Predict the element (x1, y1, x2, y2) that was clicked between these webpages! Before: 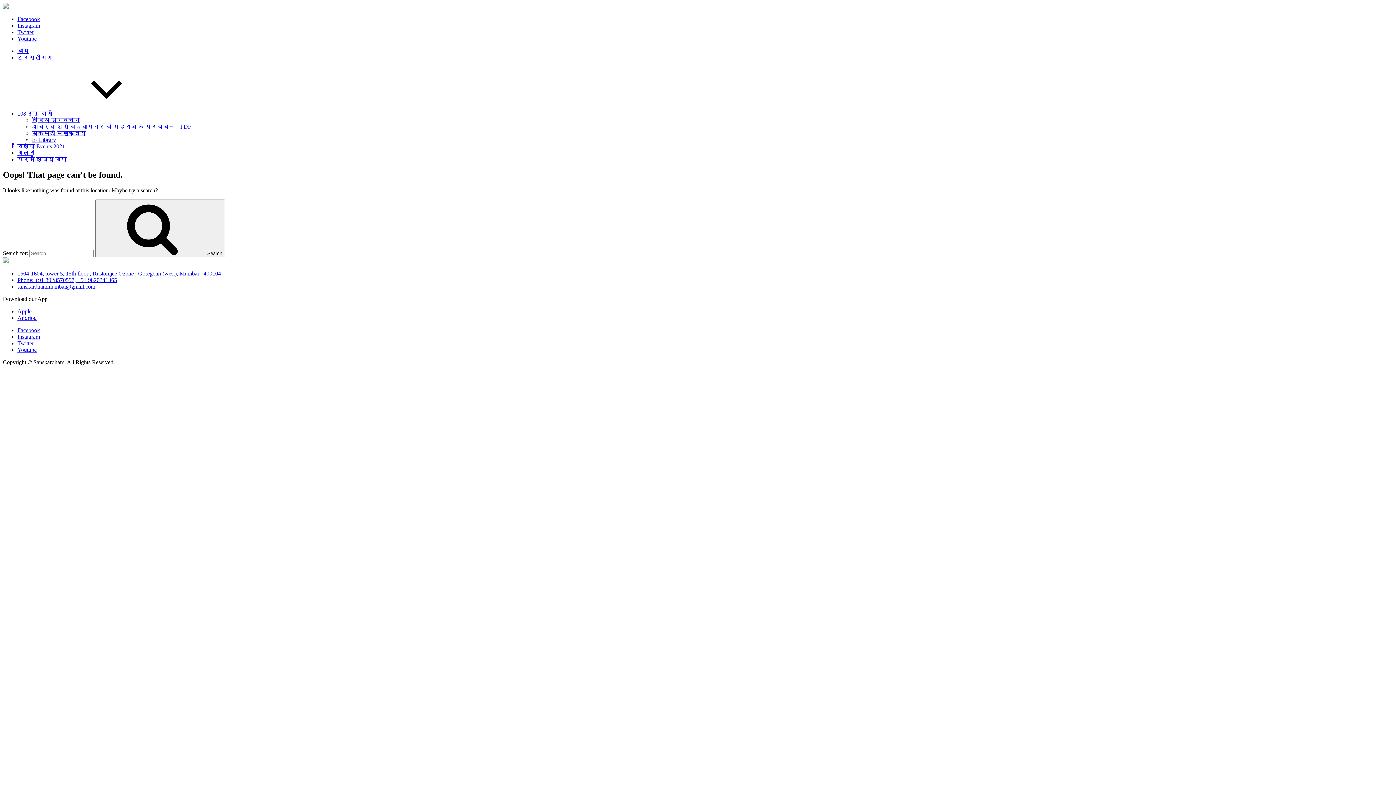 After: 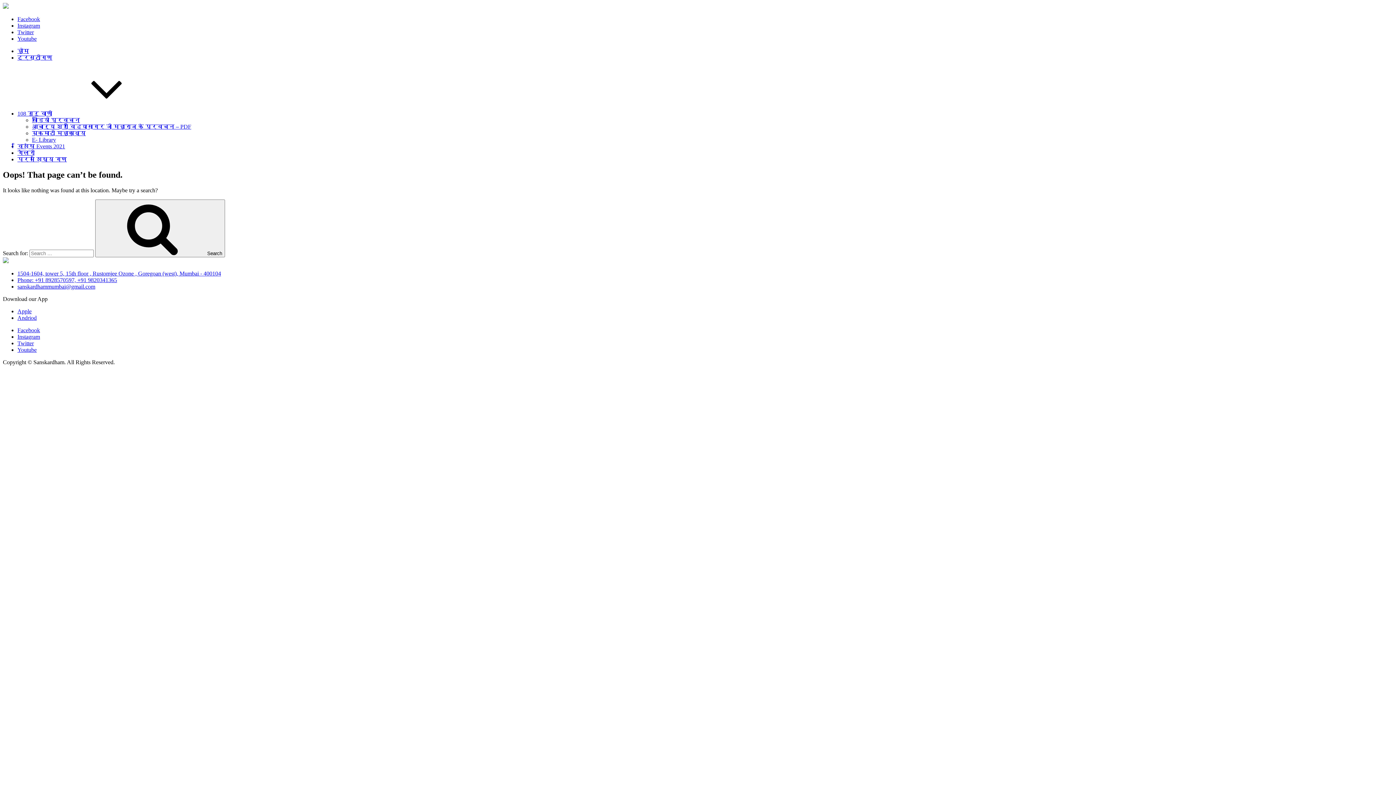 Action: bbox: (17, 327, 40, 333) label: Facebook